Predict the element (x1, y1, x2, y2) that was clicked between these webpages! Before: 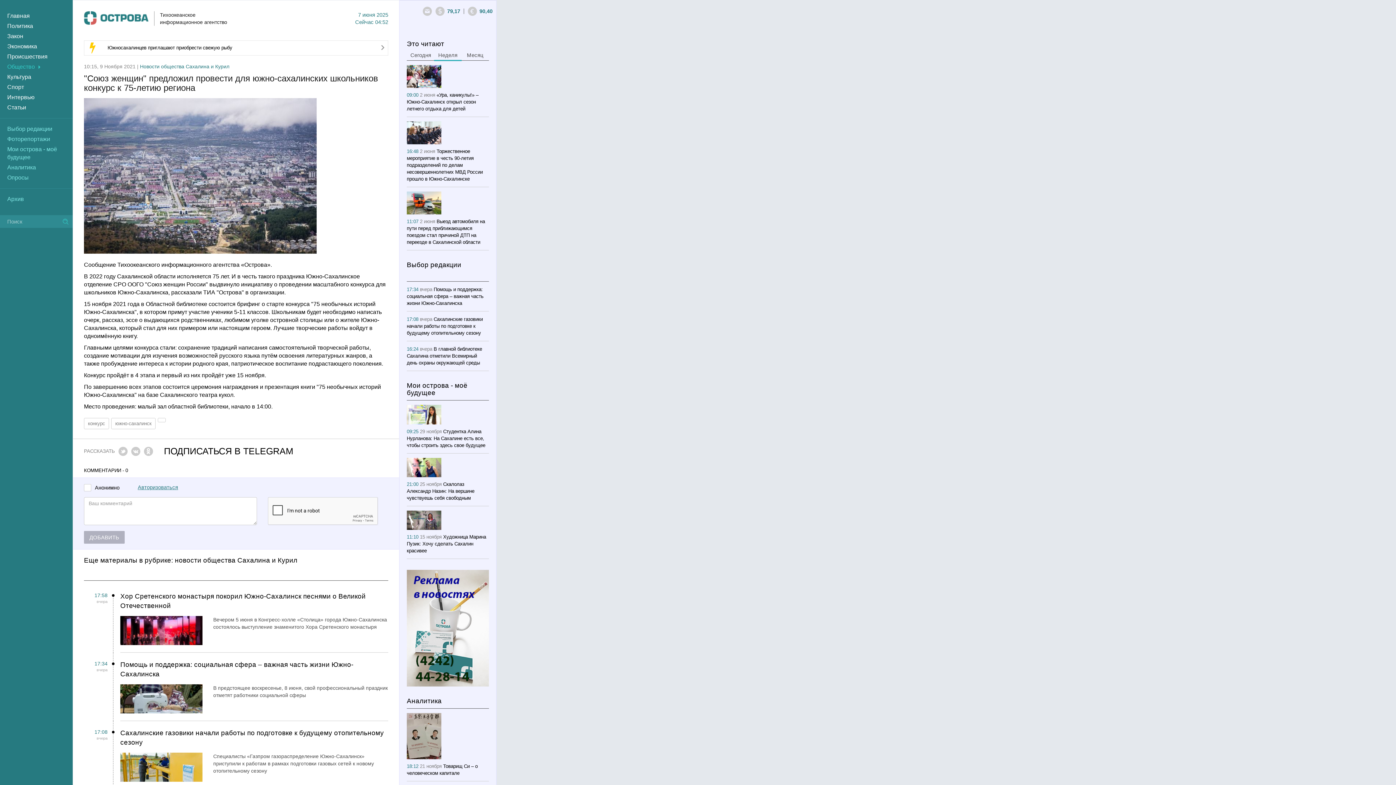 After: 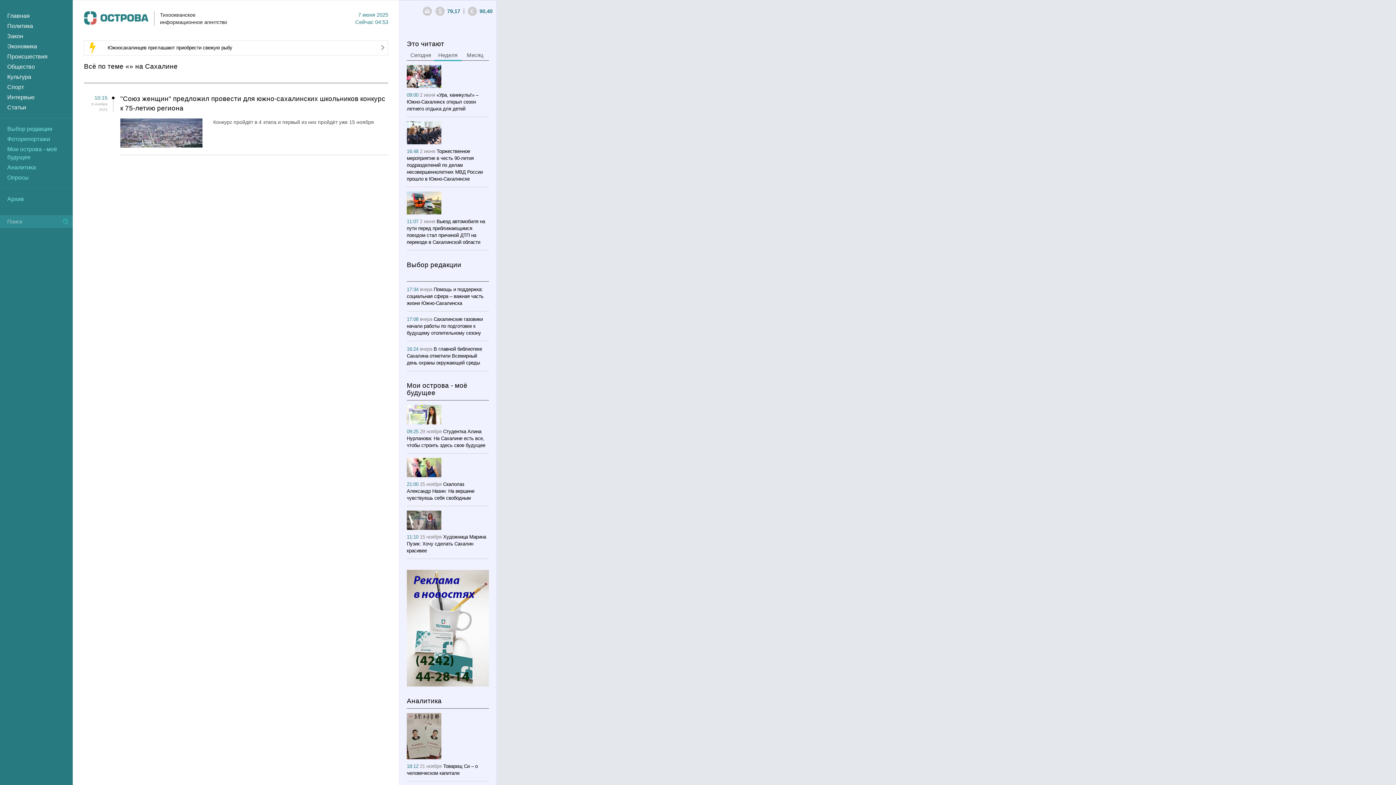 Action: bbox: (157, 418, 165, 422)